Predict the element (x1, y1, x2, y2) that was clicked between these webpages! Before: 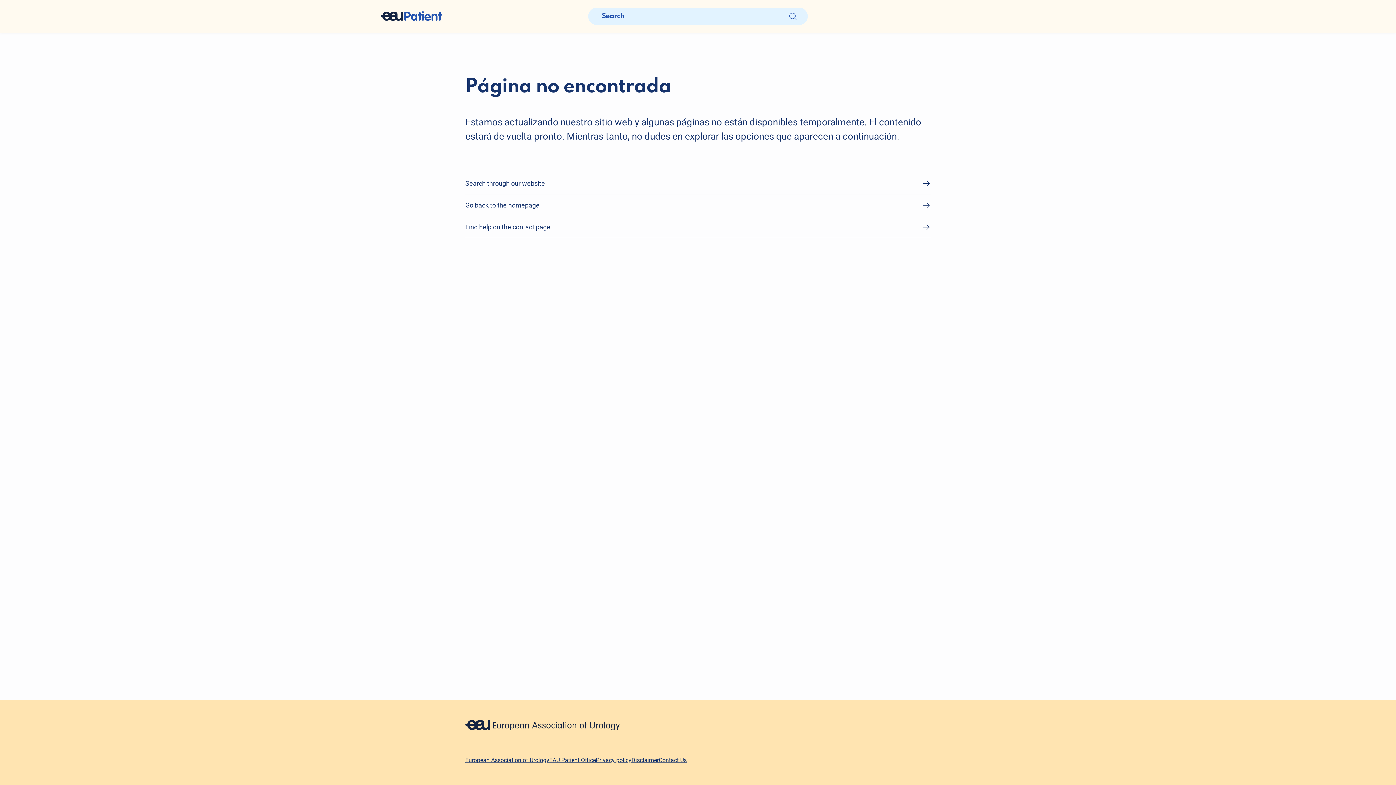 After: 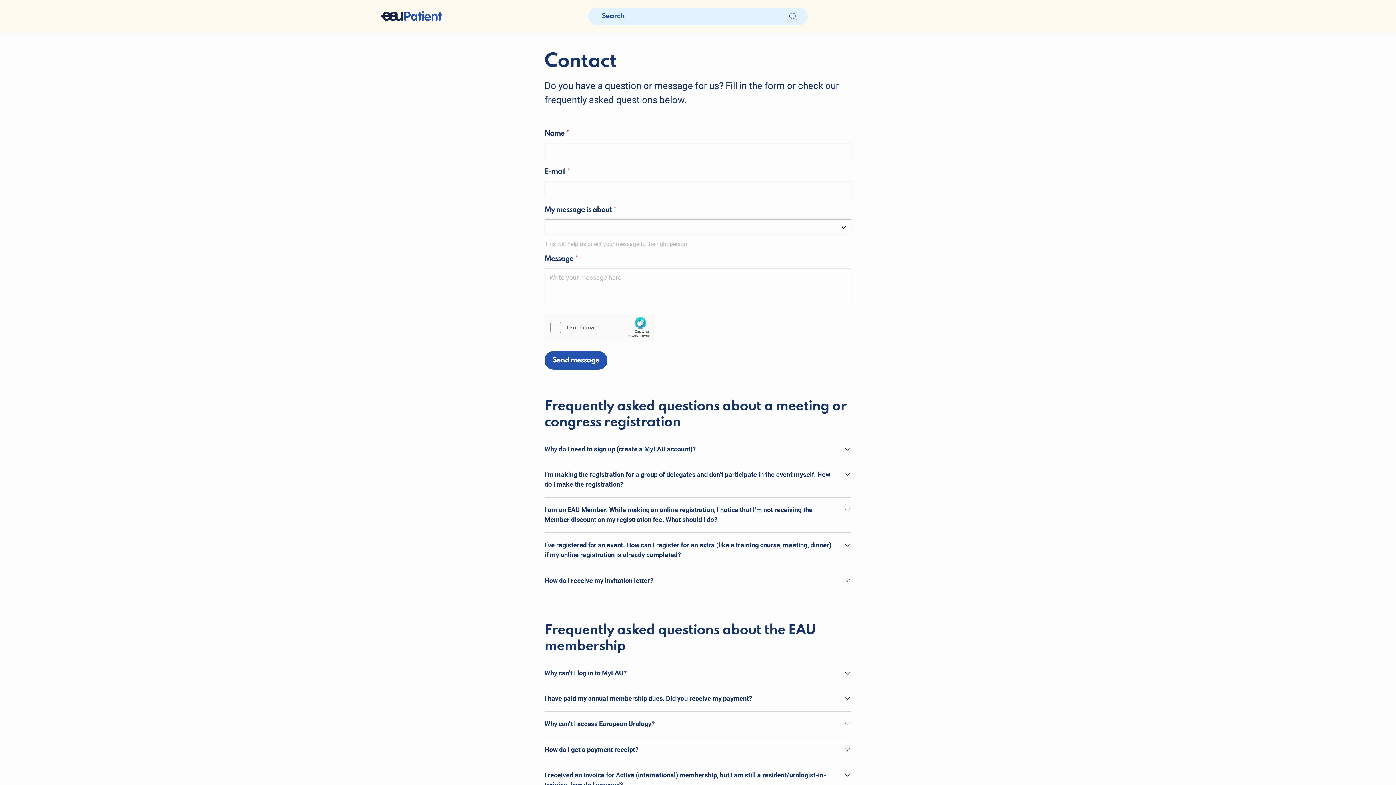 Action: label: Find help on the contact page bbox: (465, 216, 930, 238)